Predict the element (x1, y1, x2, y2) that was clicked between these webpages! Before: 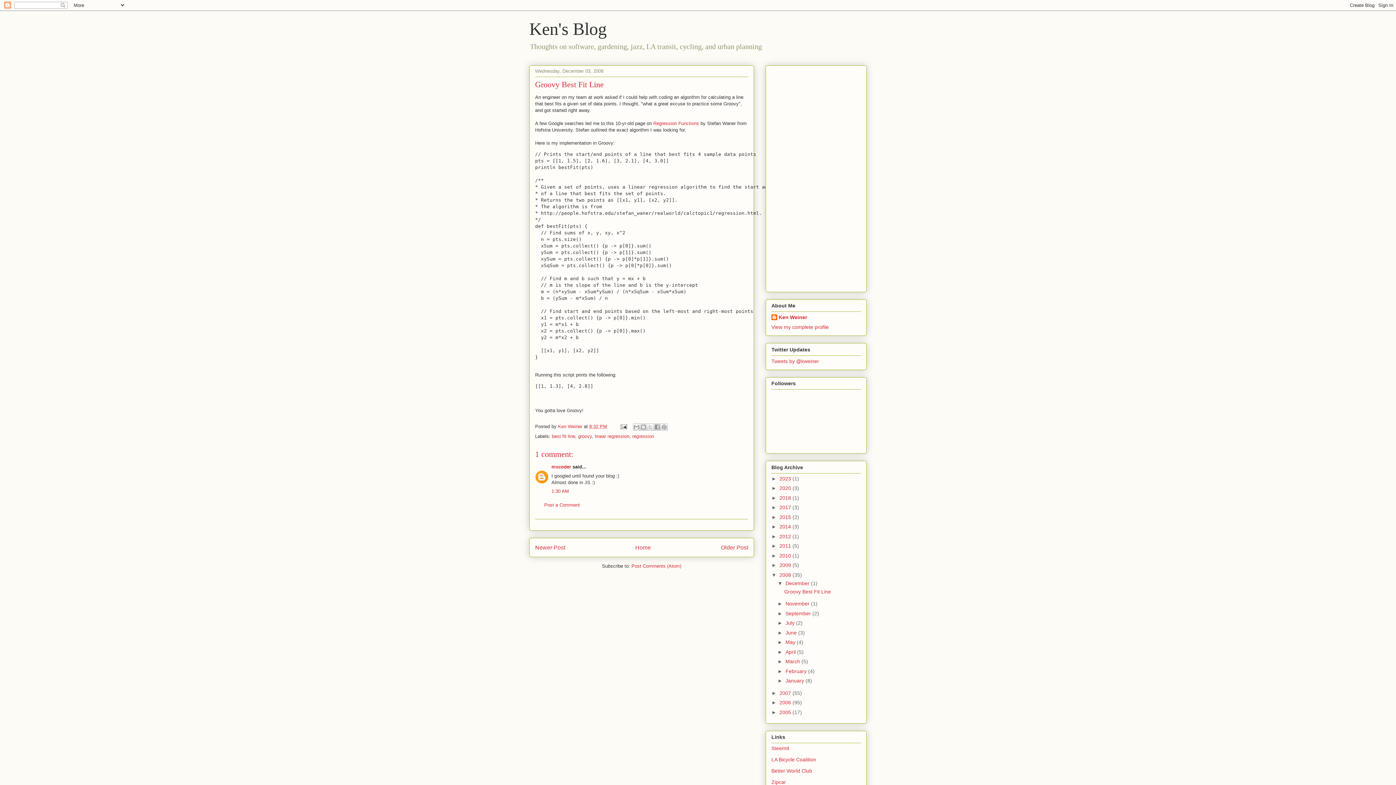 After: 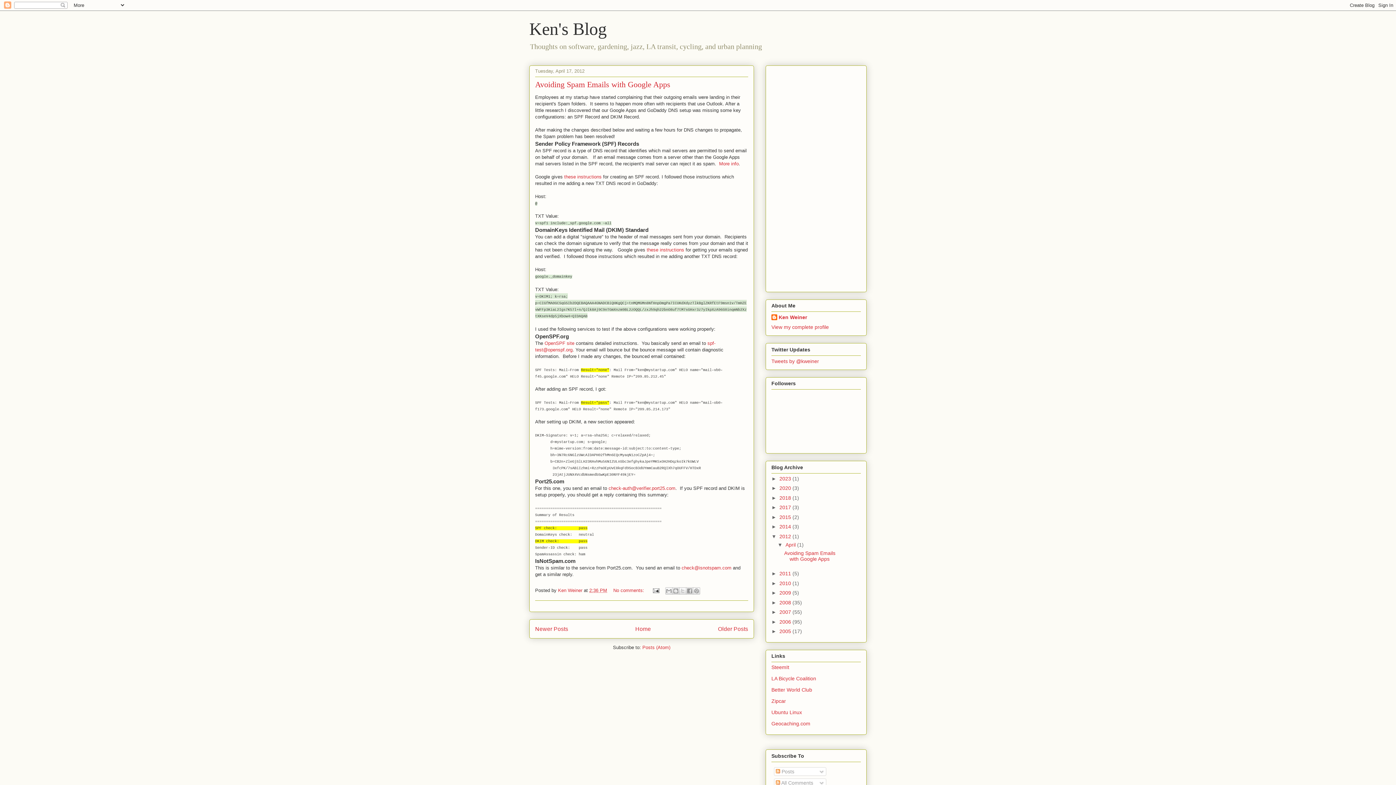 Action: label: 2012  bbox: (779, 533, 792, 539)